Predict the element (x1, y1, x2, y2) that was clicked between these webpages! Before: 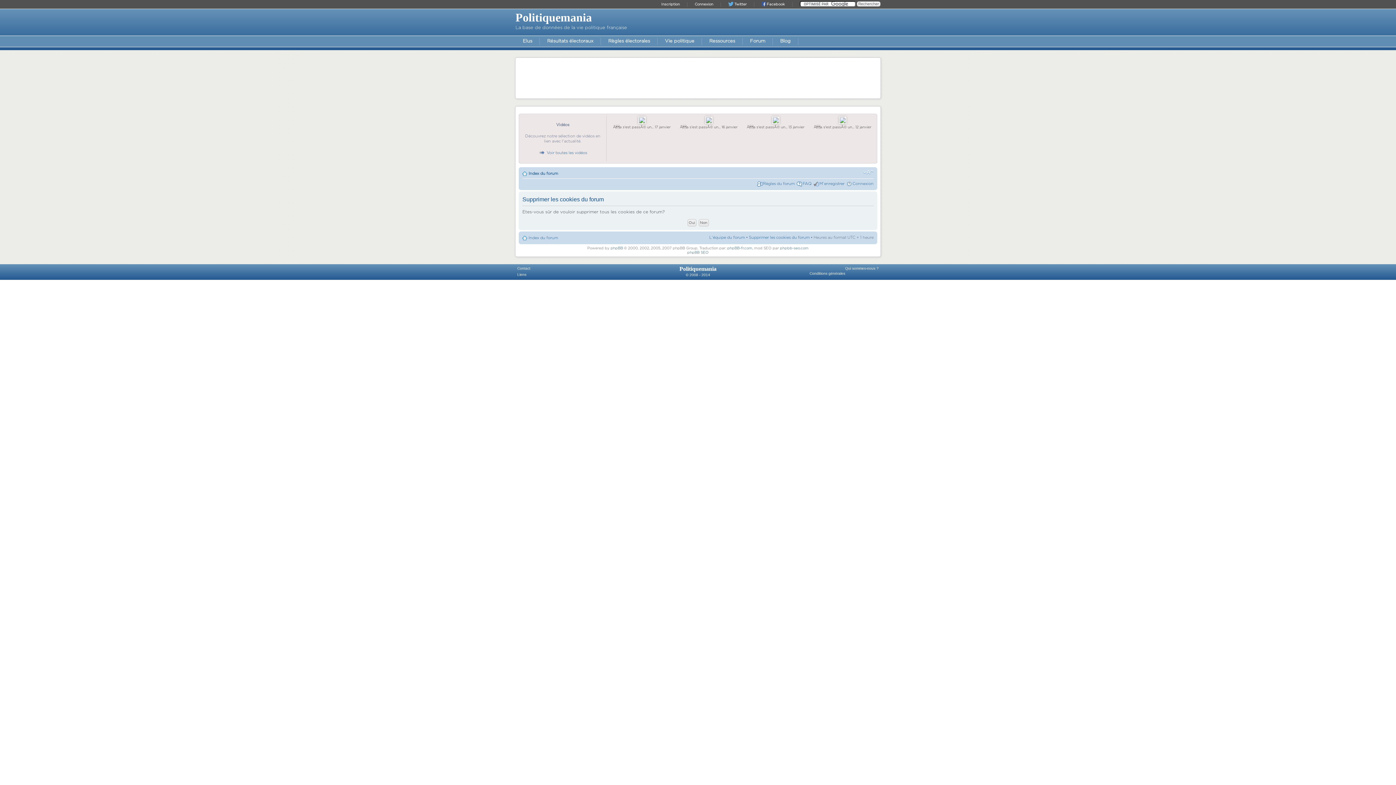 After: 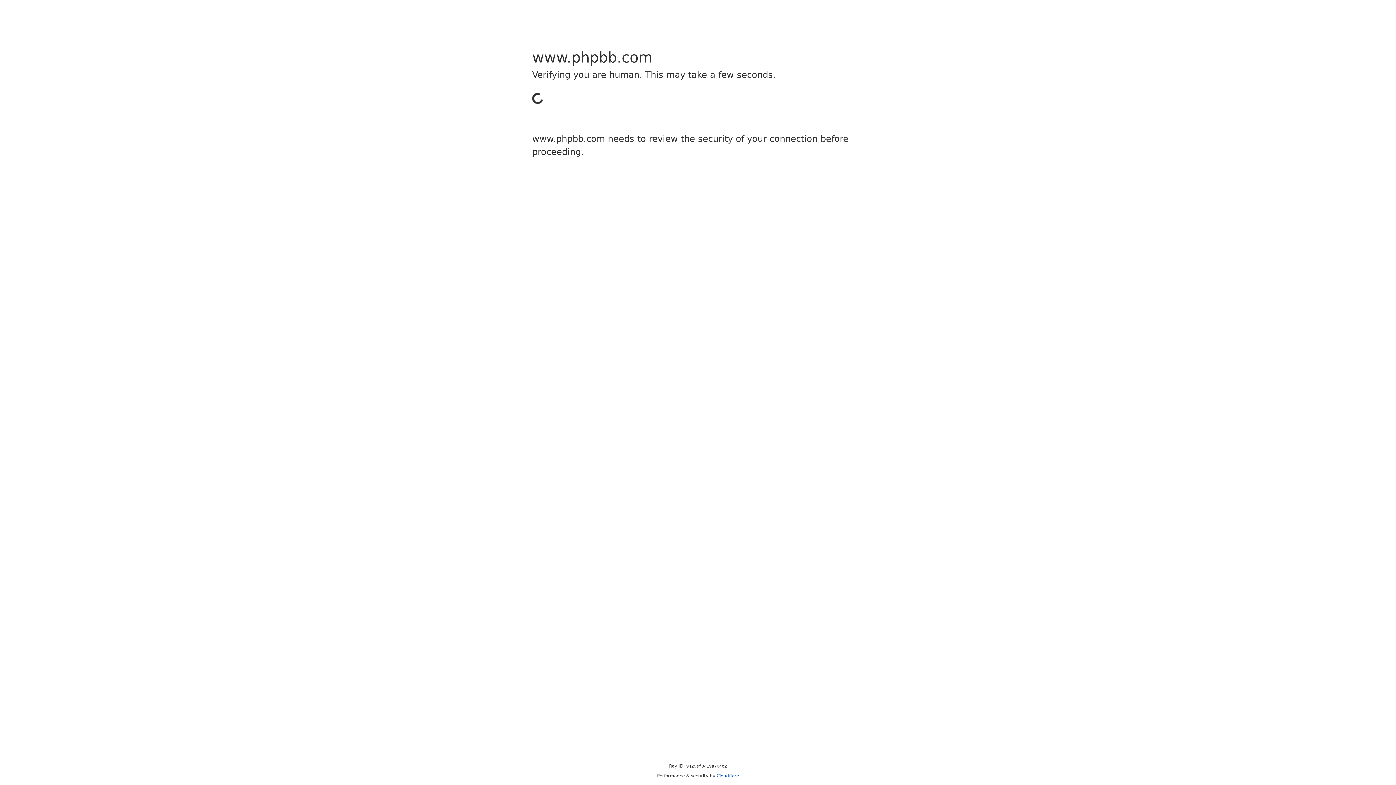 Action: label: phpBB bbox: (610, 246, 623, 250)